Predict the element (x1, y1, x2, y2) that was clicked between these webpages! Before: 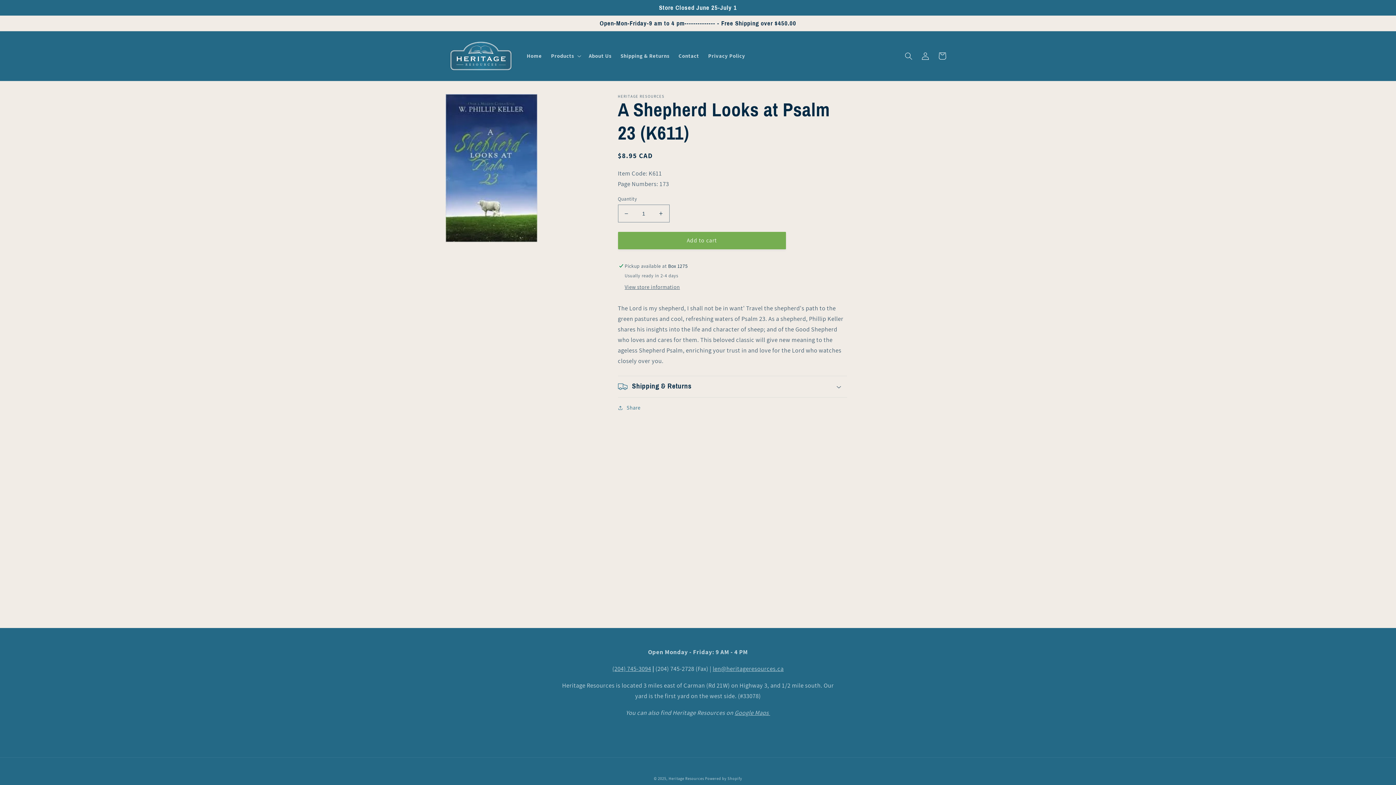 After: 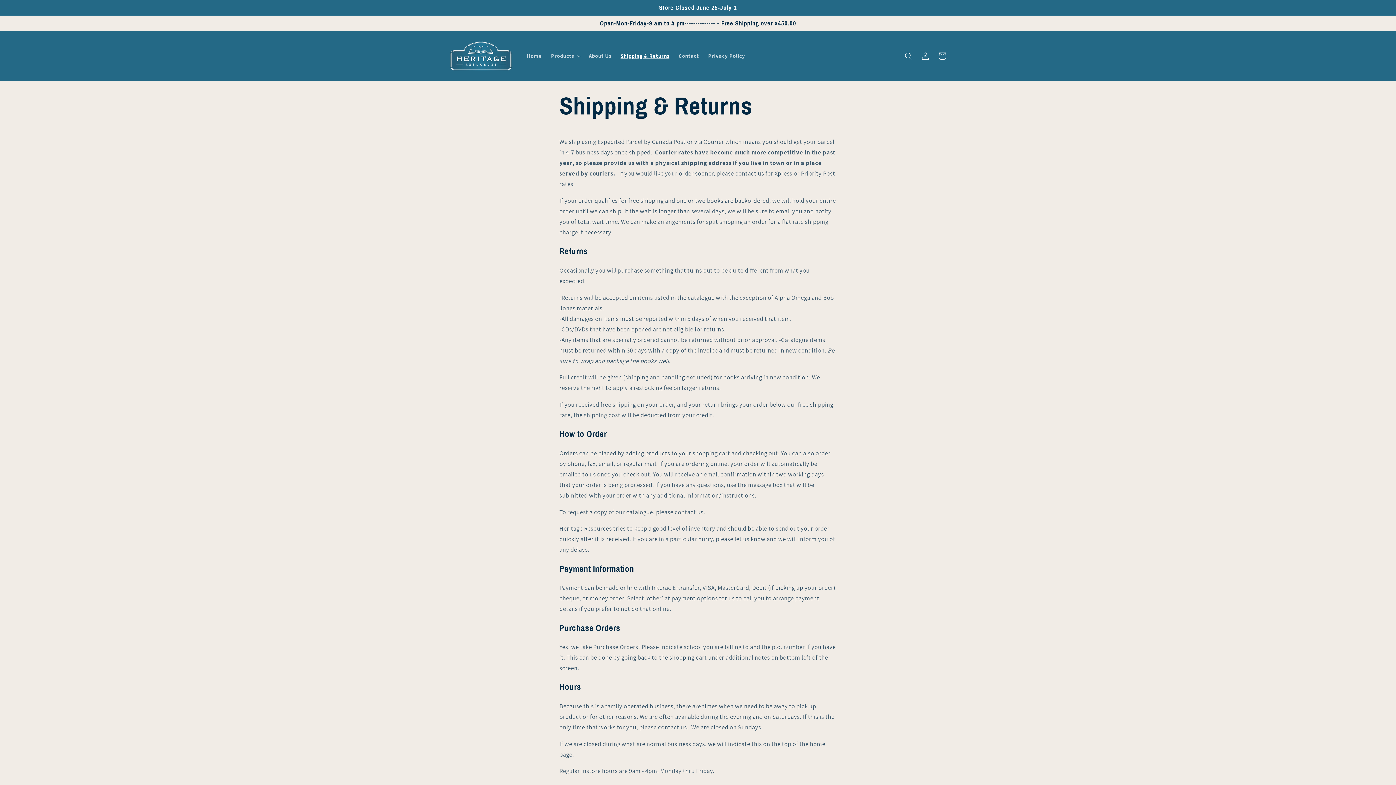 Action: label: Shipping & Returns bbox: (616, 48, 674, 63)